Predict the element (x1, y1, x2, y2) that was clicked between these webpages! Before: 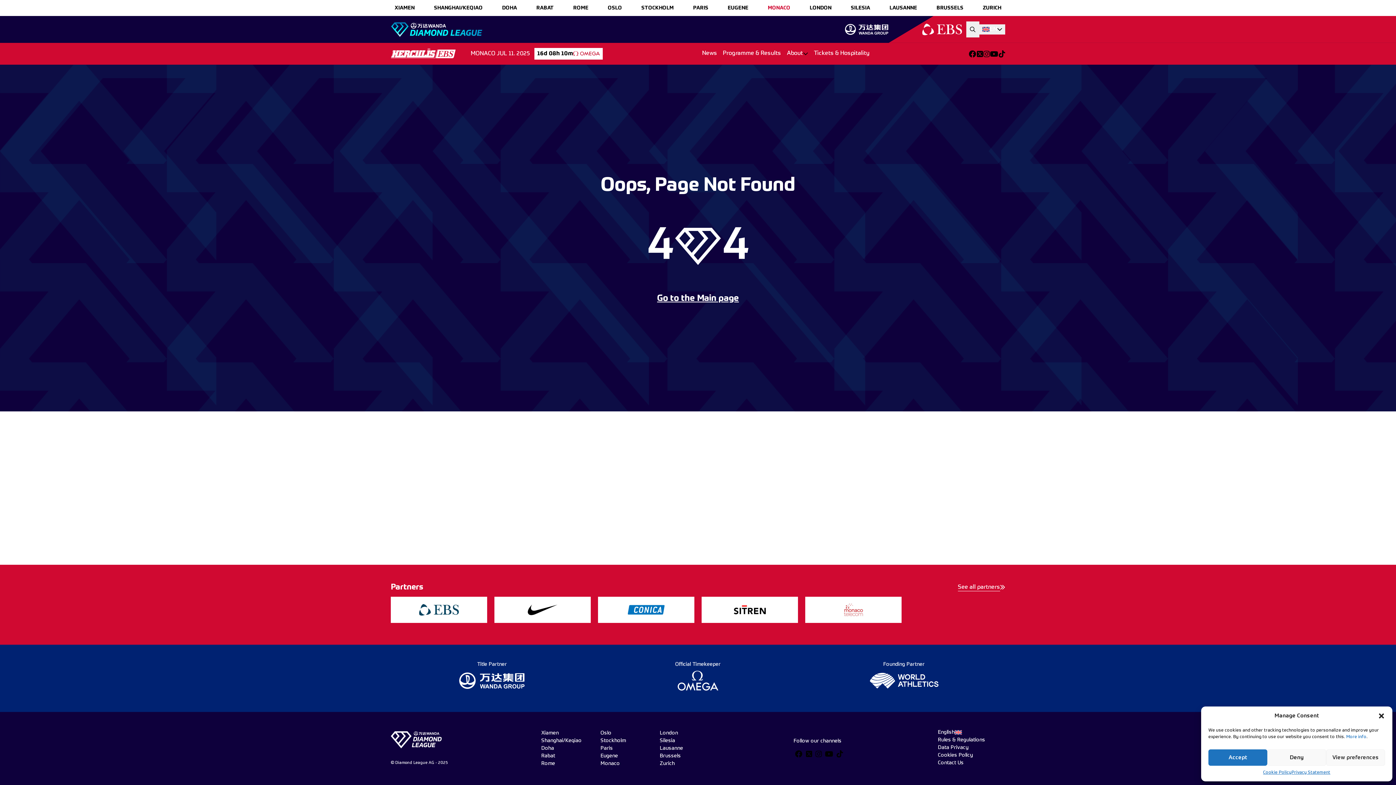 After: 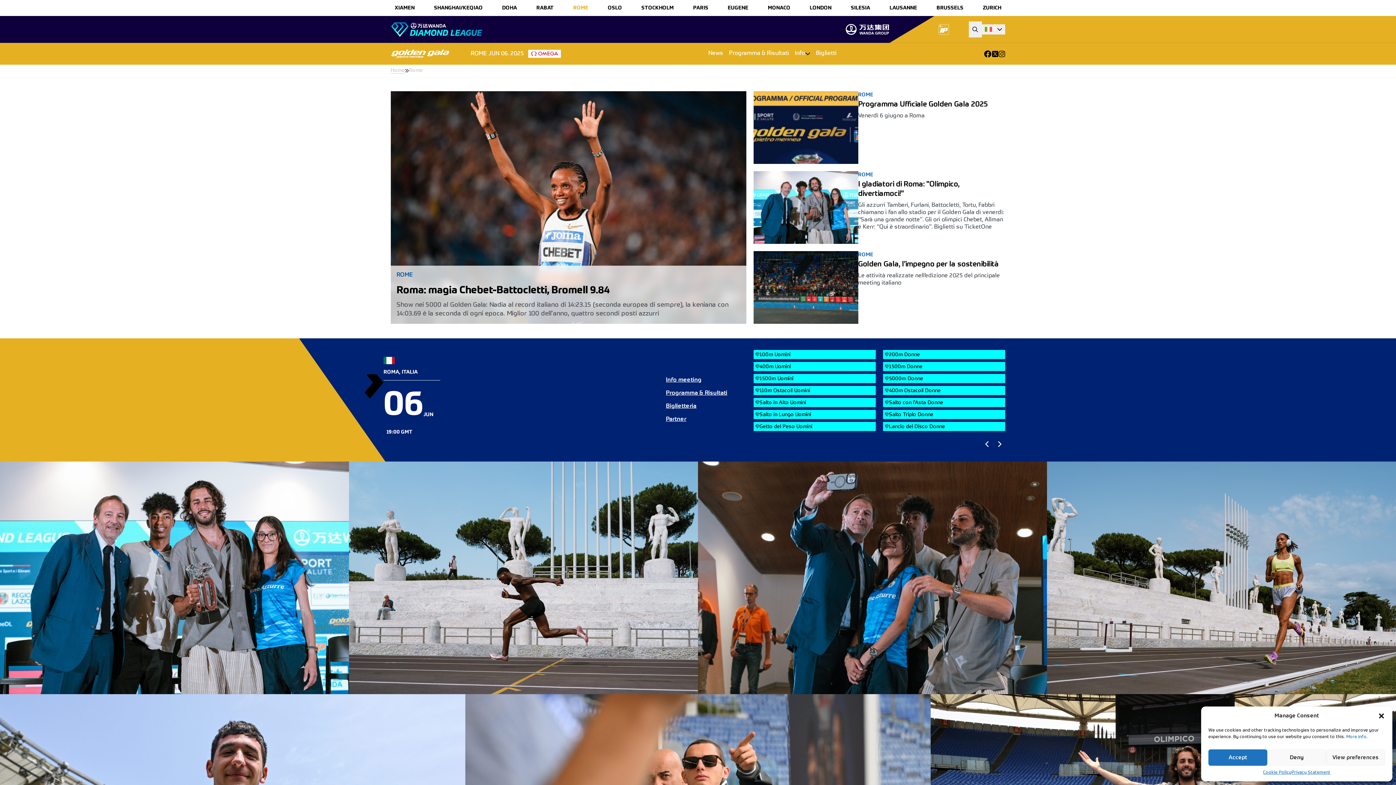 Action: label: Rome bbox: (541, 760, 581, 768)